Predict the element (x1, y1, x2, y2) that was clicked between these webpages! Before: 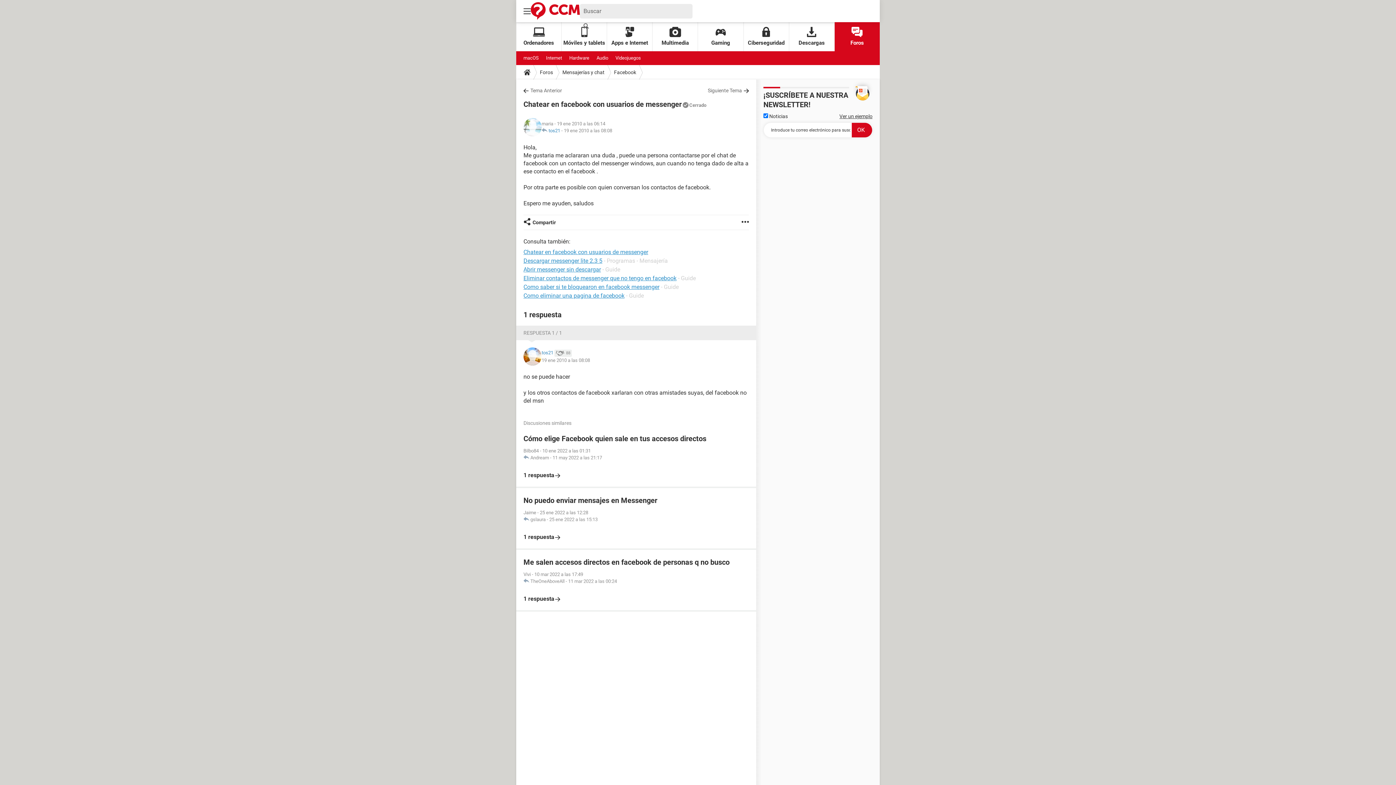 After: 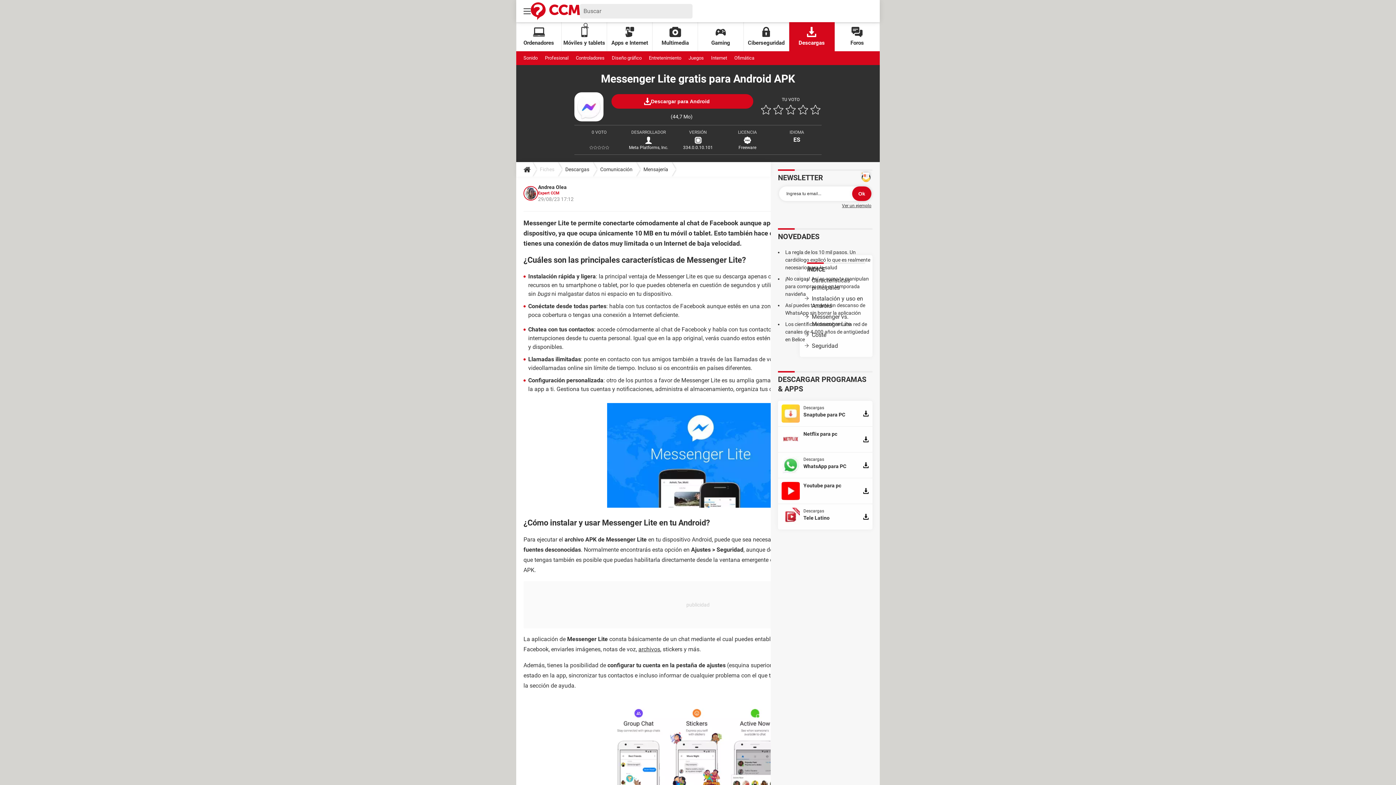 Action: label: Descargar messenger lite 2.3 5 bbox: (523, 257, 602, 264)